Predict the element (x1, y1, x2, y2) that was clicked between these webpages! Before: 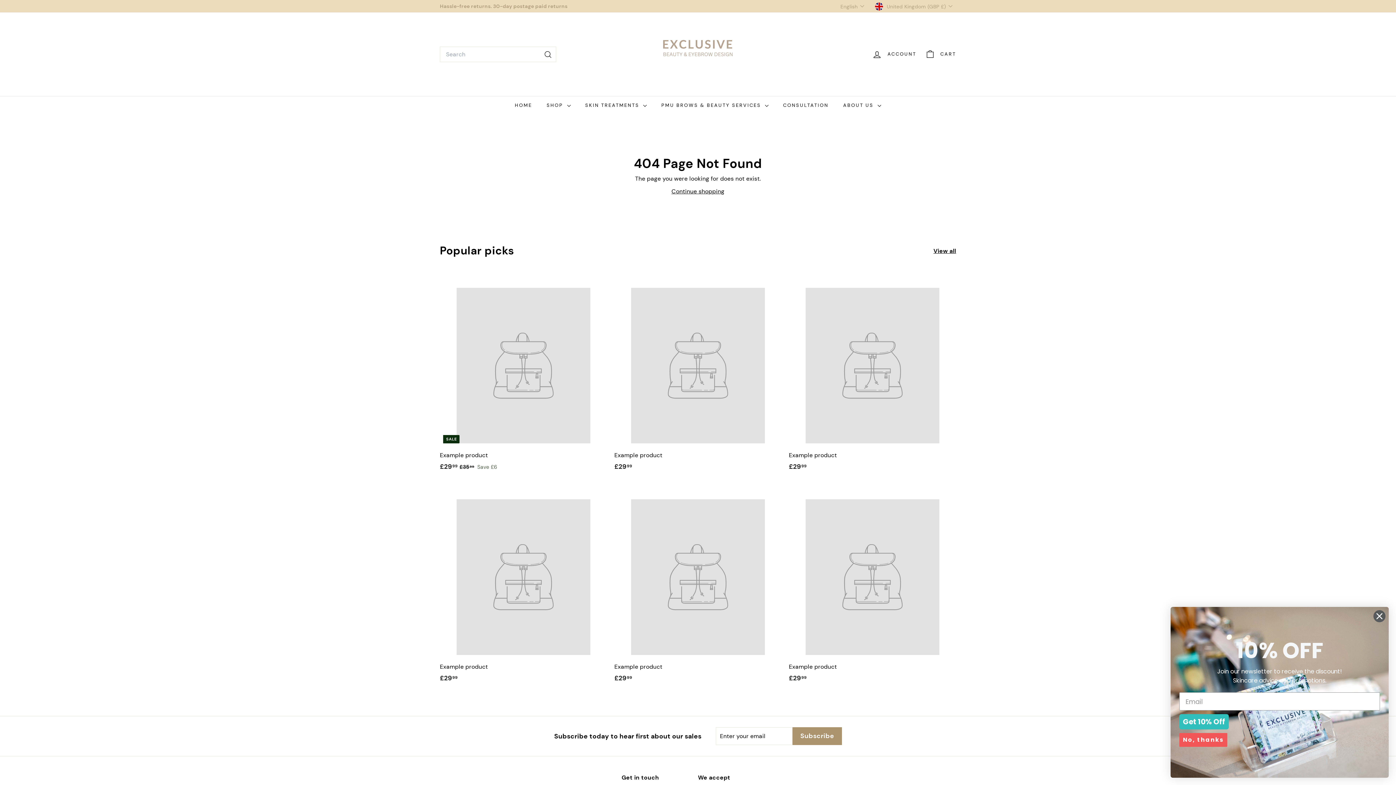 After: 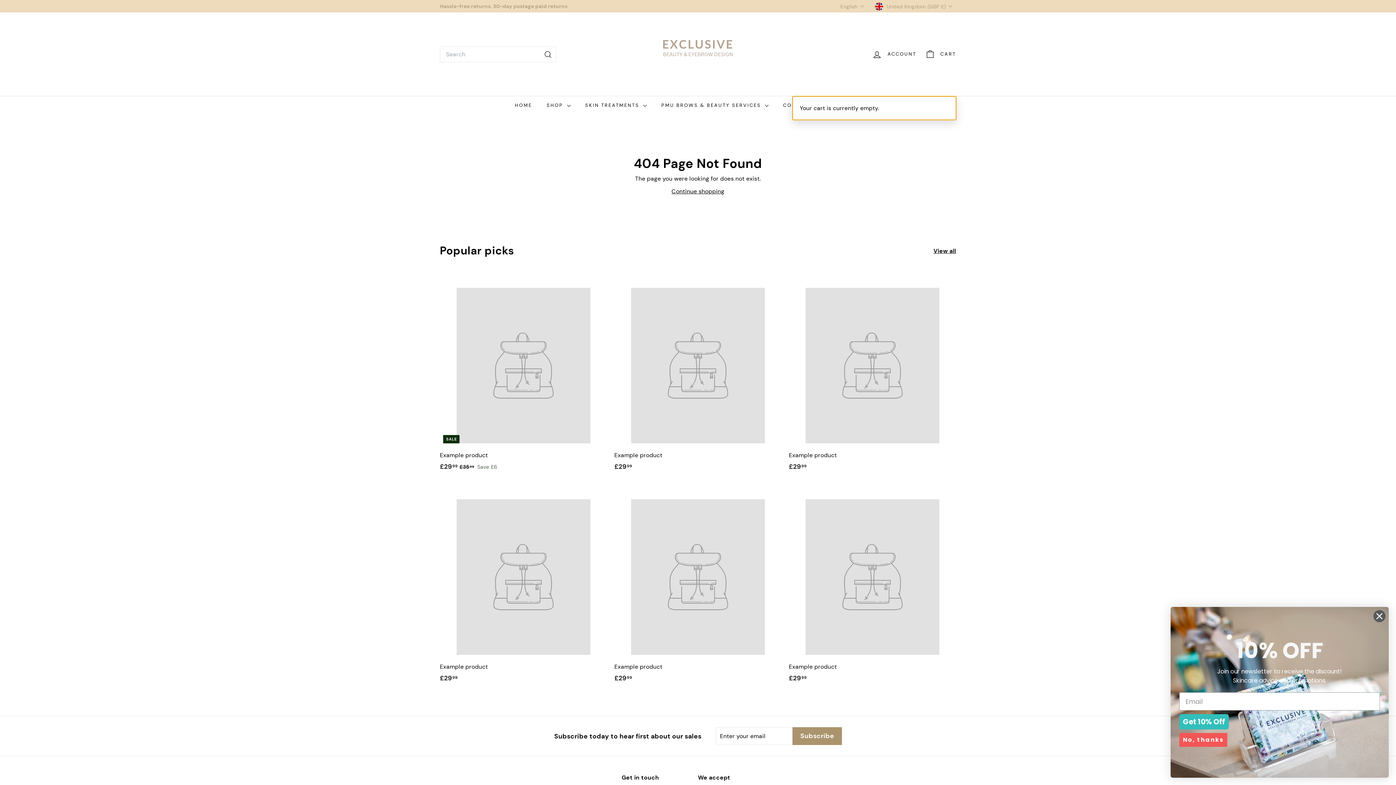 Action: label: 


Cart
 bbox: (920, 43, 960, 64)